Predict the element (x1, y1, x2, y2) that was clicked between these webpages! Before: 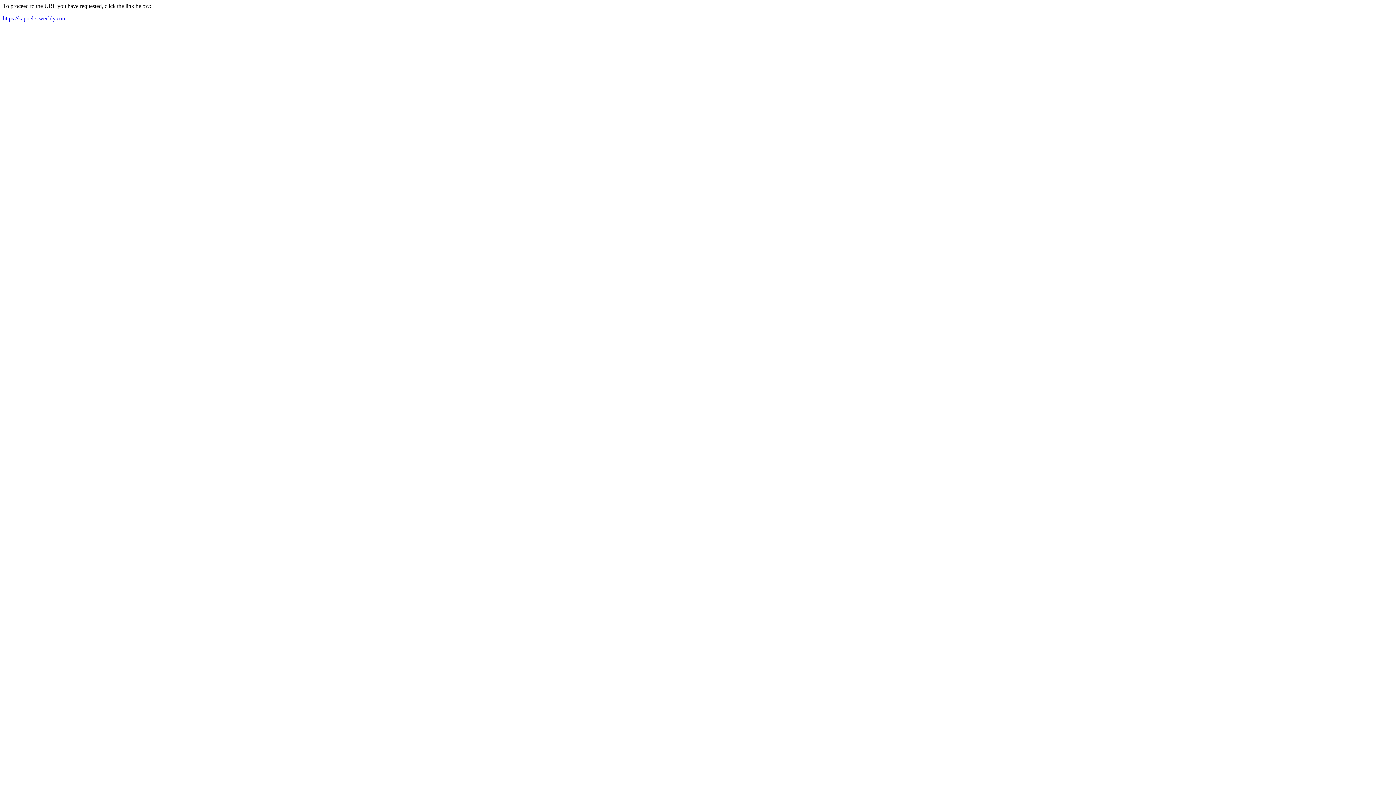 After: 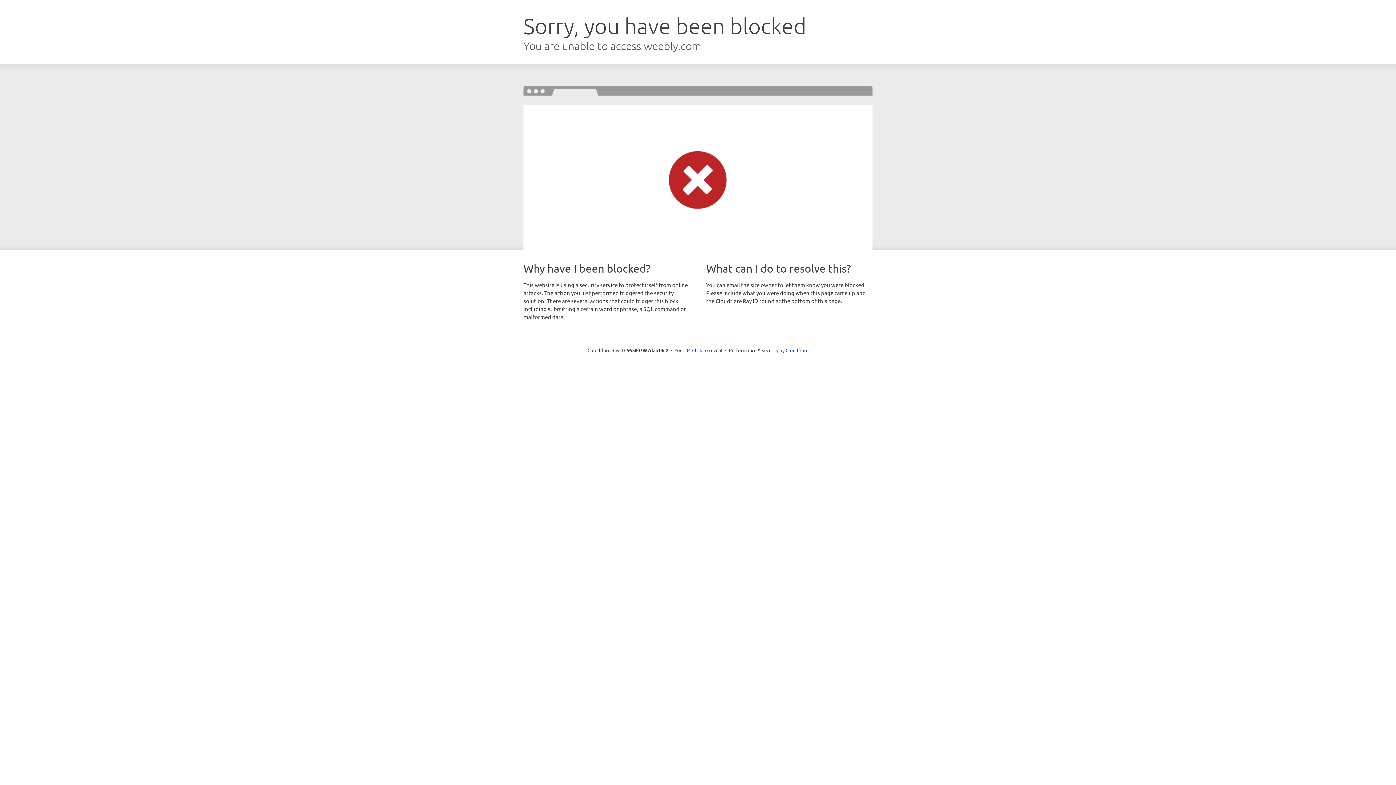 Action: bbox: (2, 15, 66, 21) label: https://kapoelrs.weebly.com